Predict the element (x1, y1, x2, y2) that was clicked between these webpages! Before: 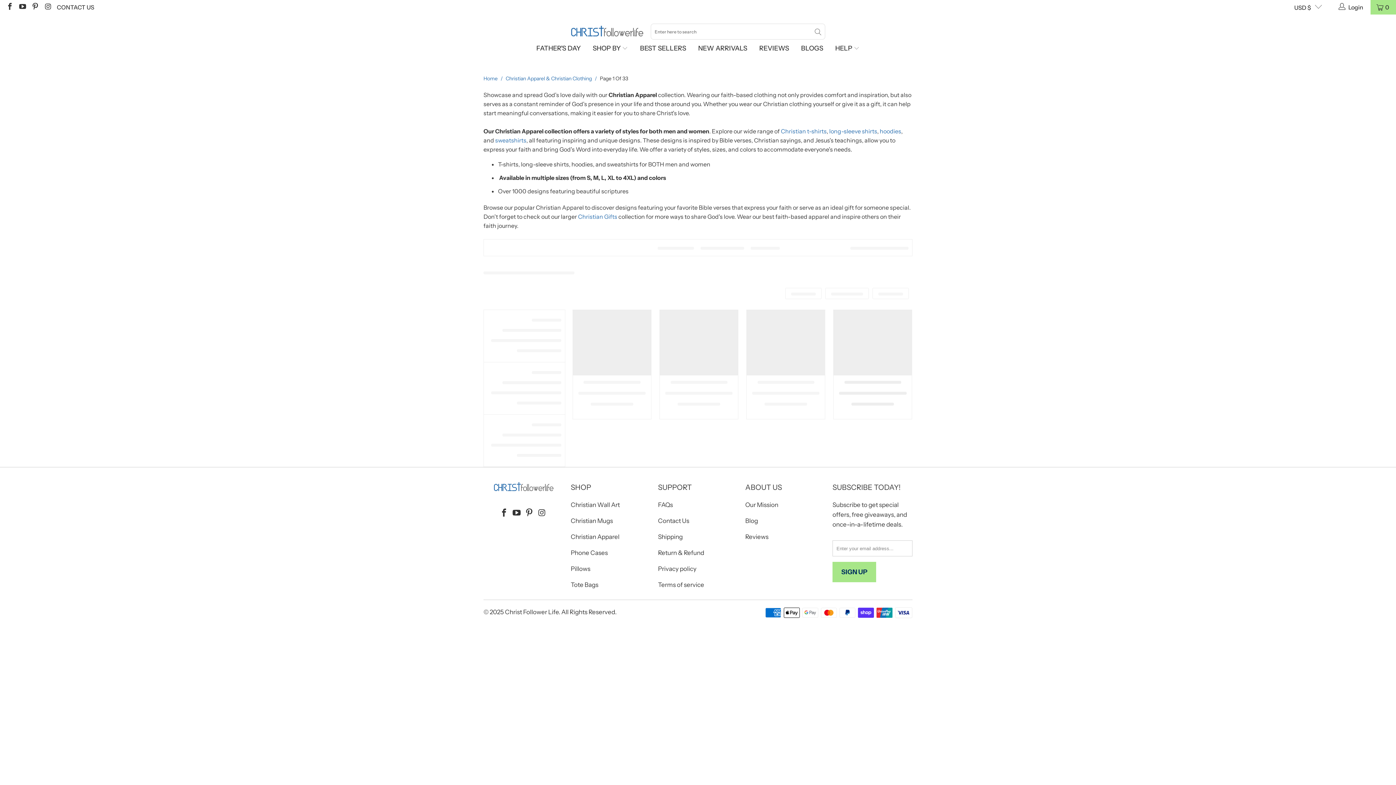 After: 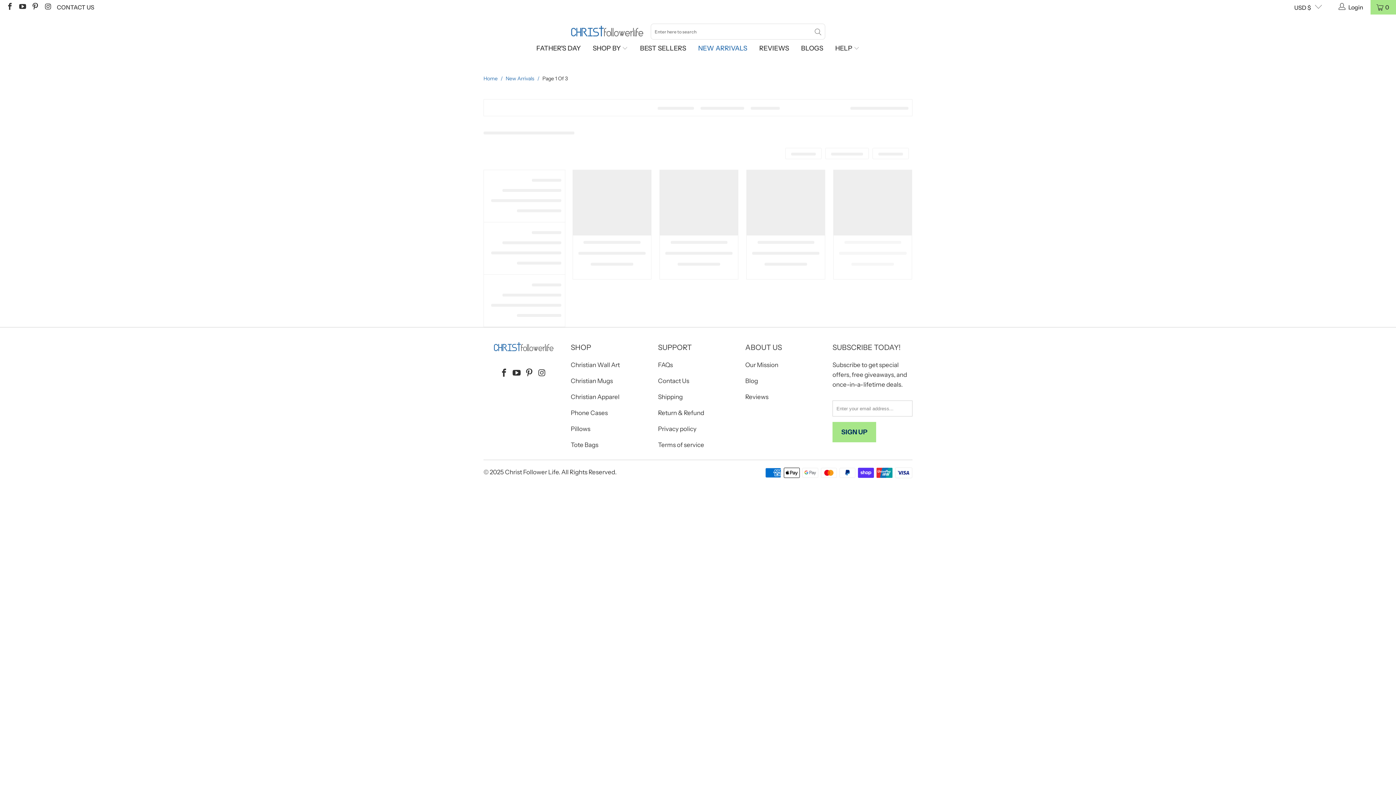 Action: bbox: (698, 39, 747, 57) label: NEW ARRIVALS